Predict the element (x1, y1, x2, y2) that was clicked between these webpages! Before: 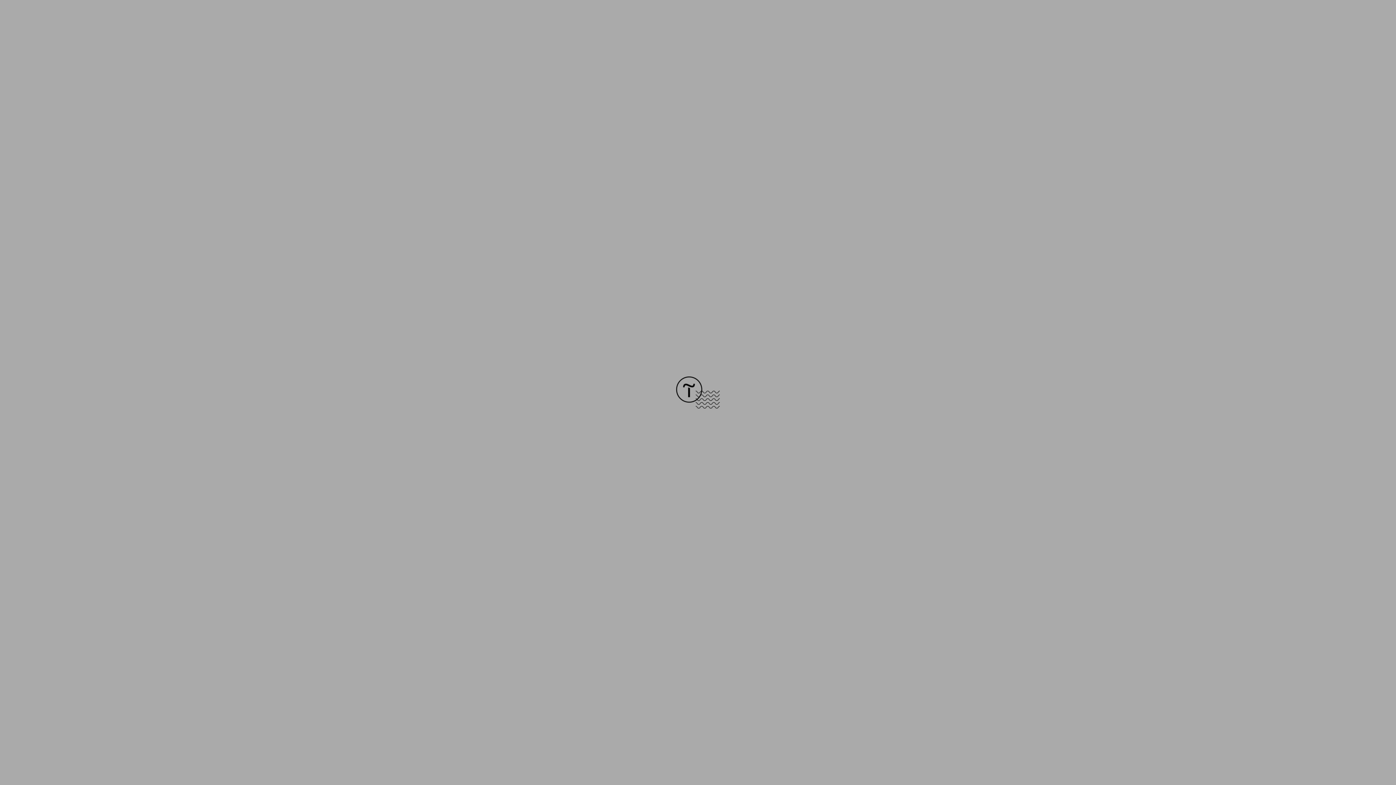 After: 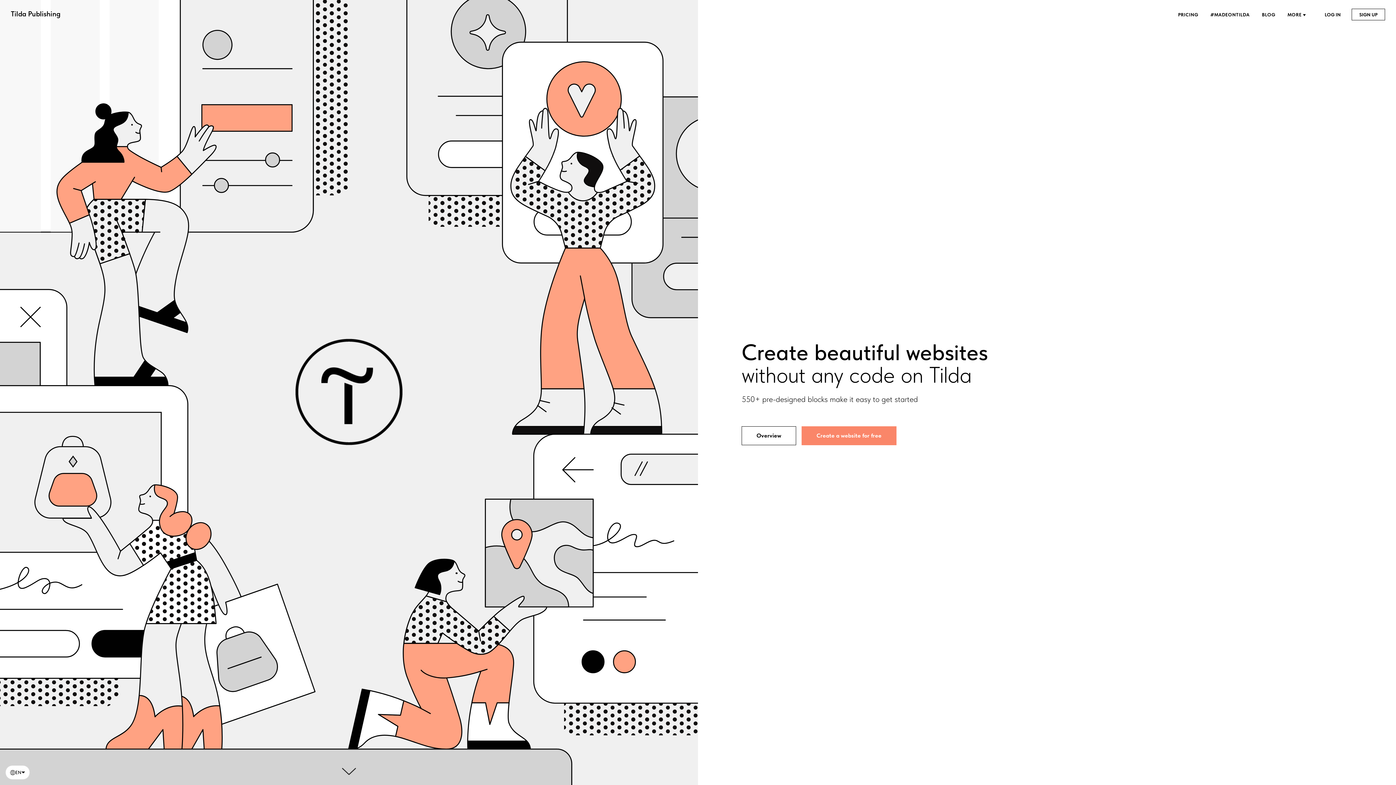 Action: bbox: (676, 403, 720, 409)